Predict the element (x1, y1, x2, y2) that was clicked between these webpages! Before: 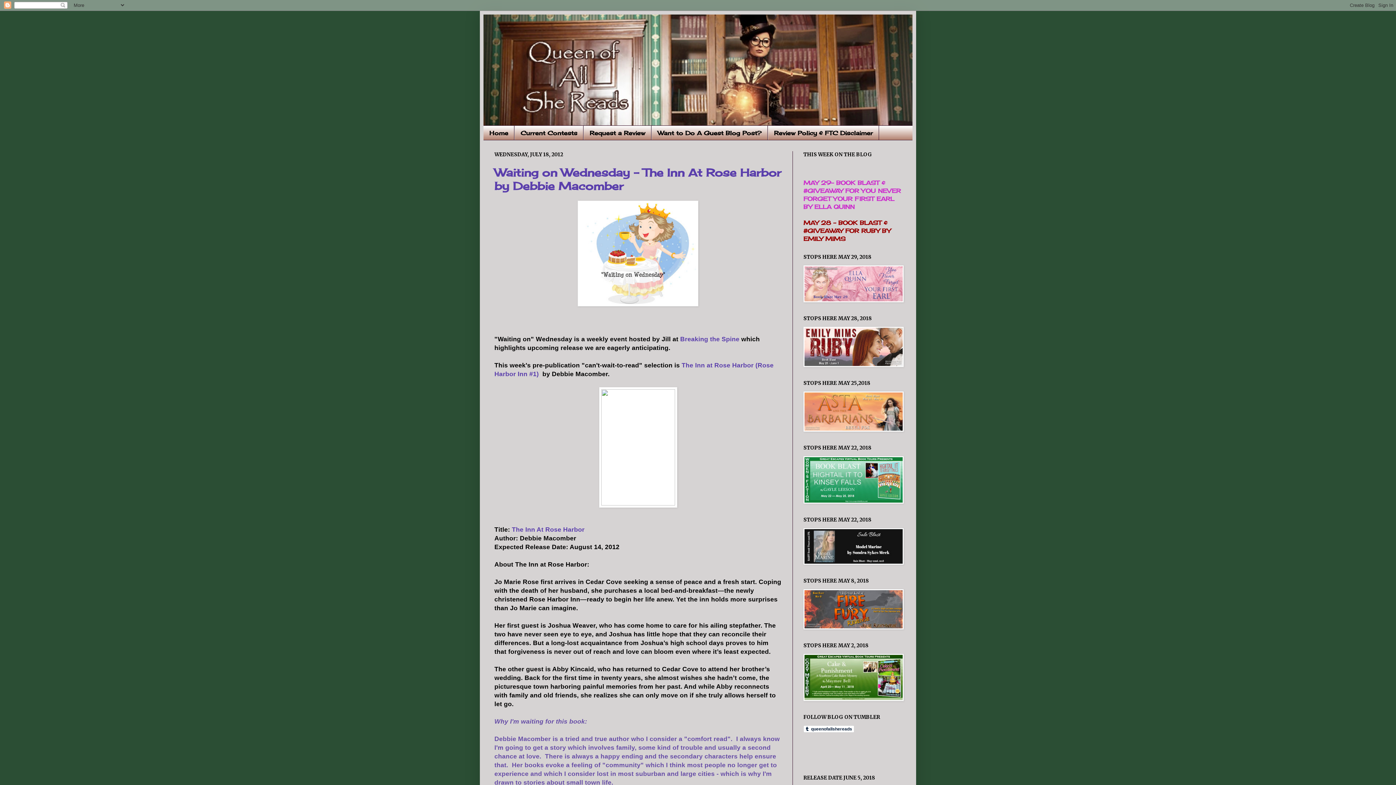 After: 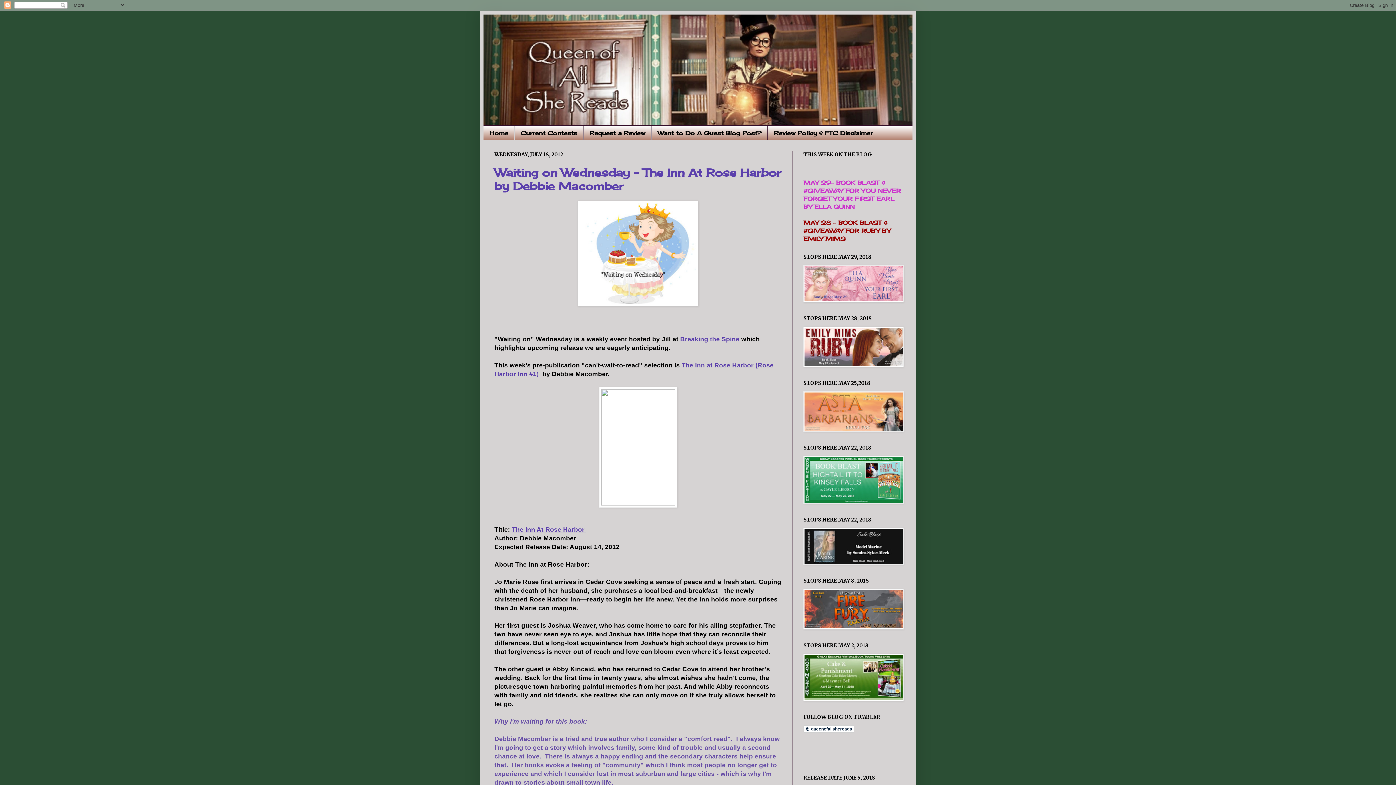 Action: label: The Inn At Rose Harbor  bbox: (512, 526, 586, 533)